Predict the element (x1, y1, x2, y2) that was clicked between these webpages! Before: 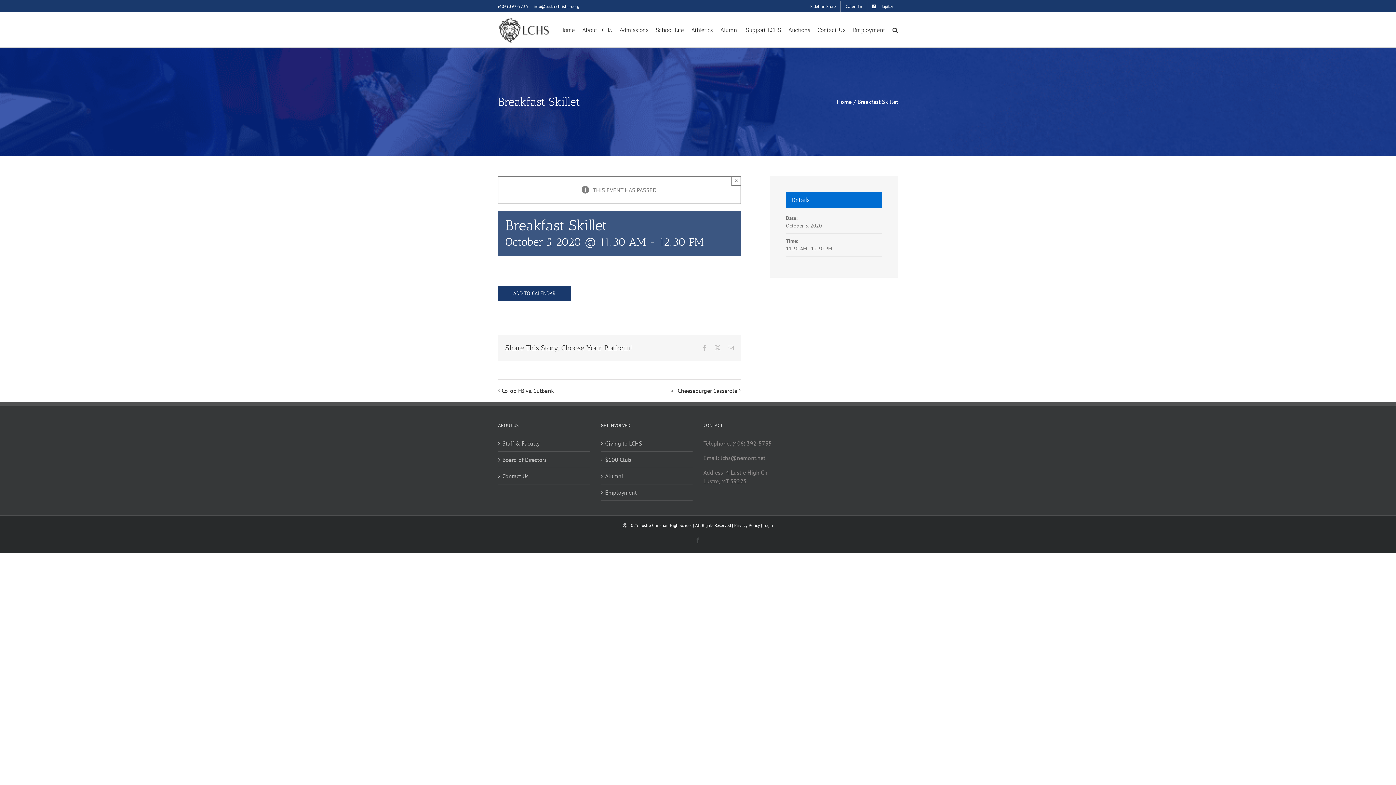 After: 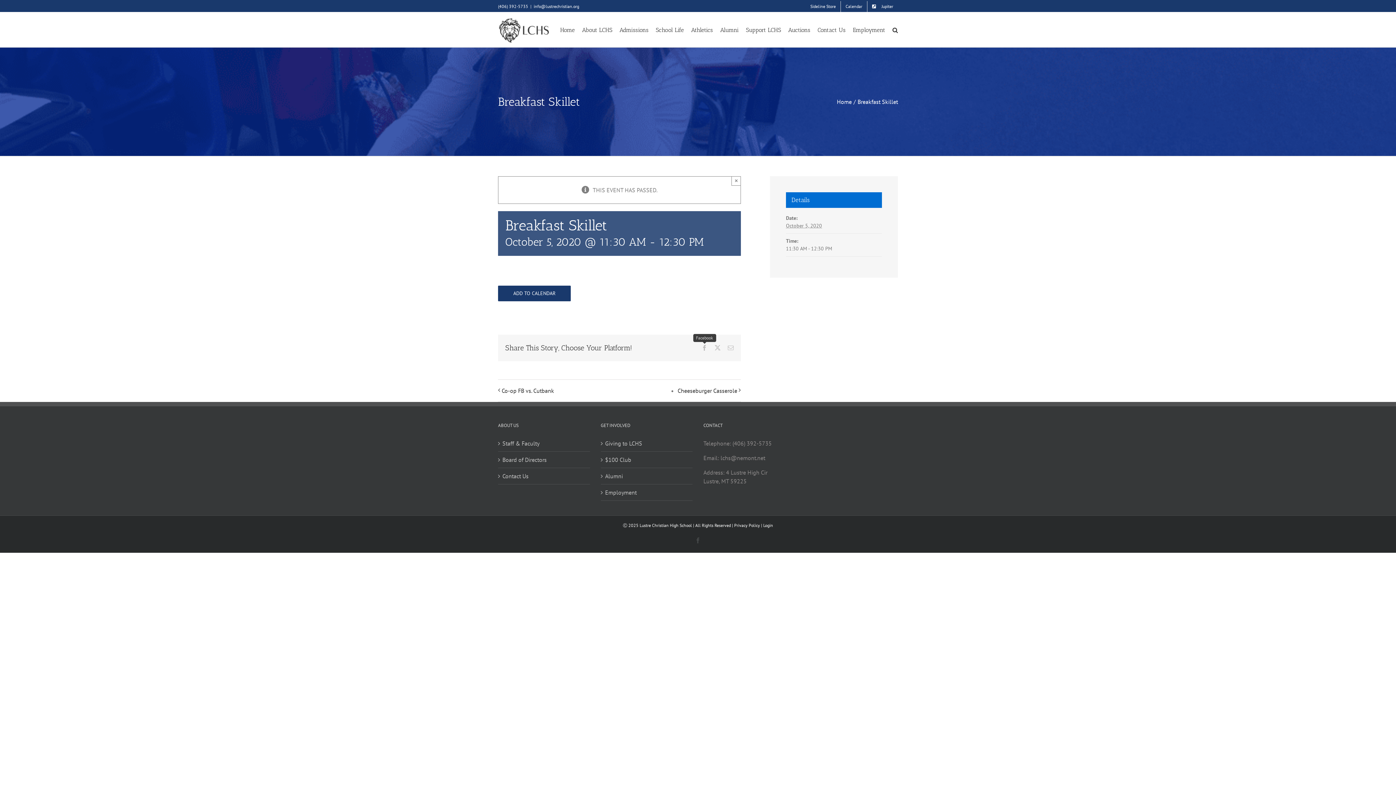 Action: bbox: (701, 345, 707, 351) label: Facebook